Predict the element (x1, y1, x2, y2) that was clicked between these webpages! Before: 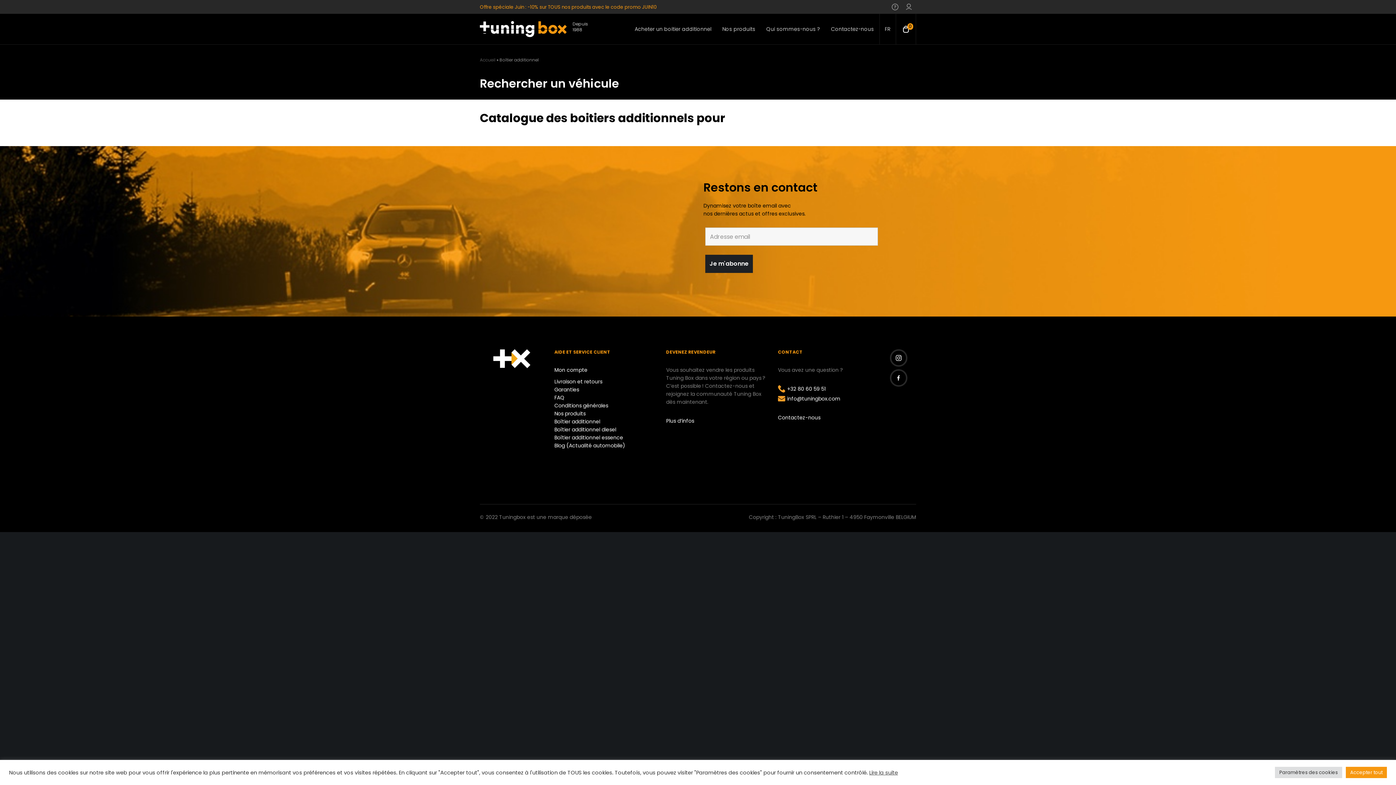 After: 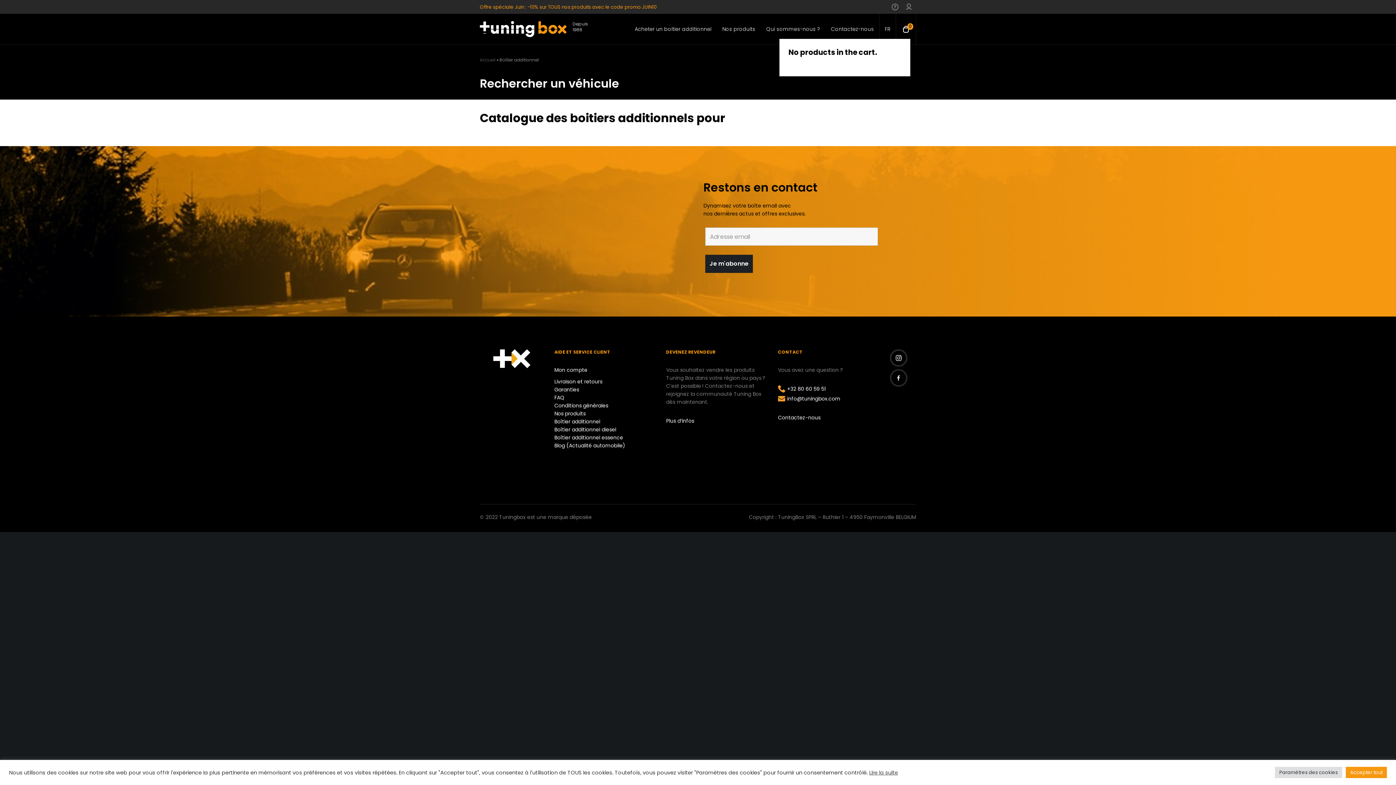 Action: label: Toggle cart modal
0 bbox: (901, 24, 910, 33)